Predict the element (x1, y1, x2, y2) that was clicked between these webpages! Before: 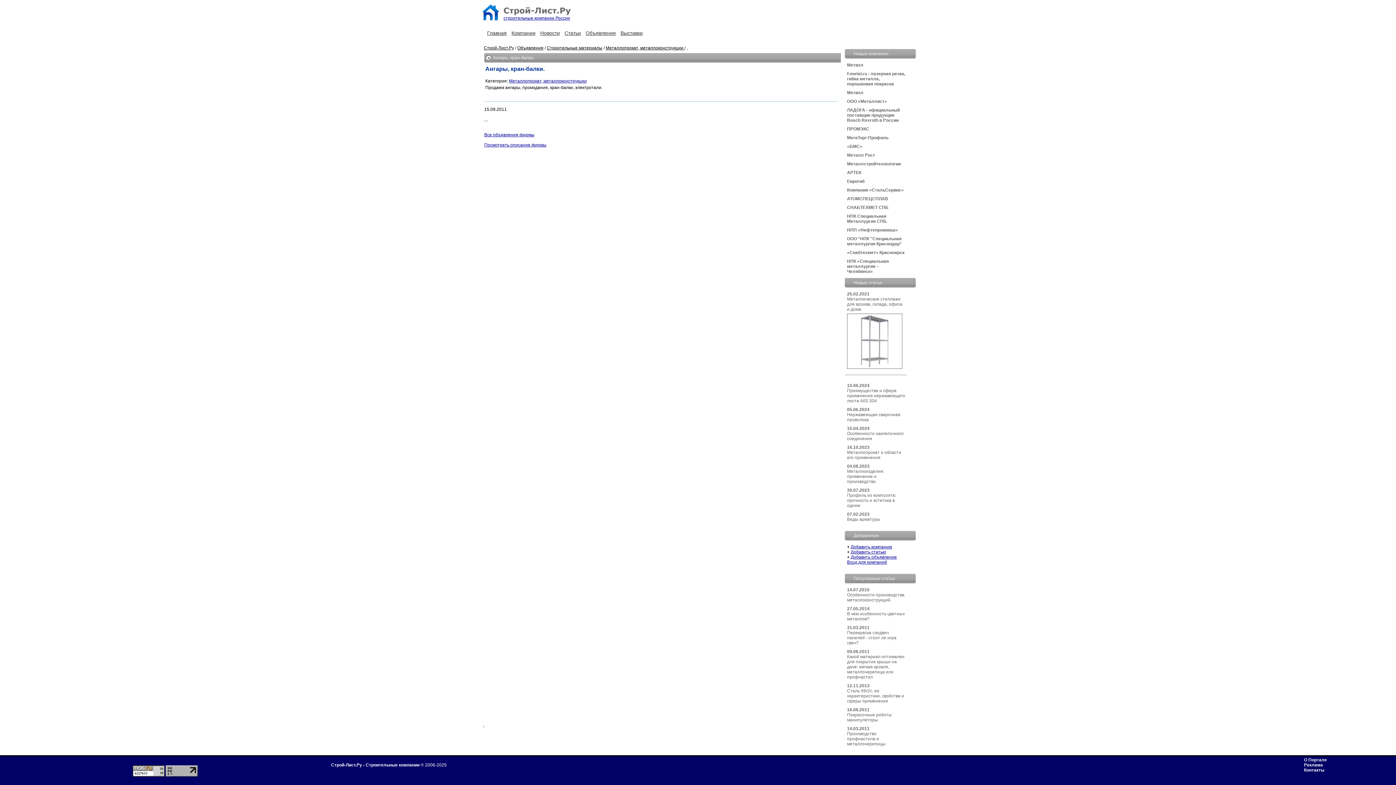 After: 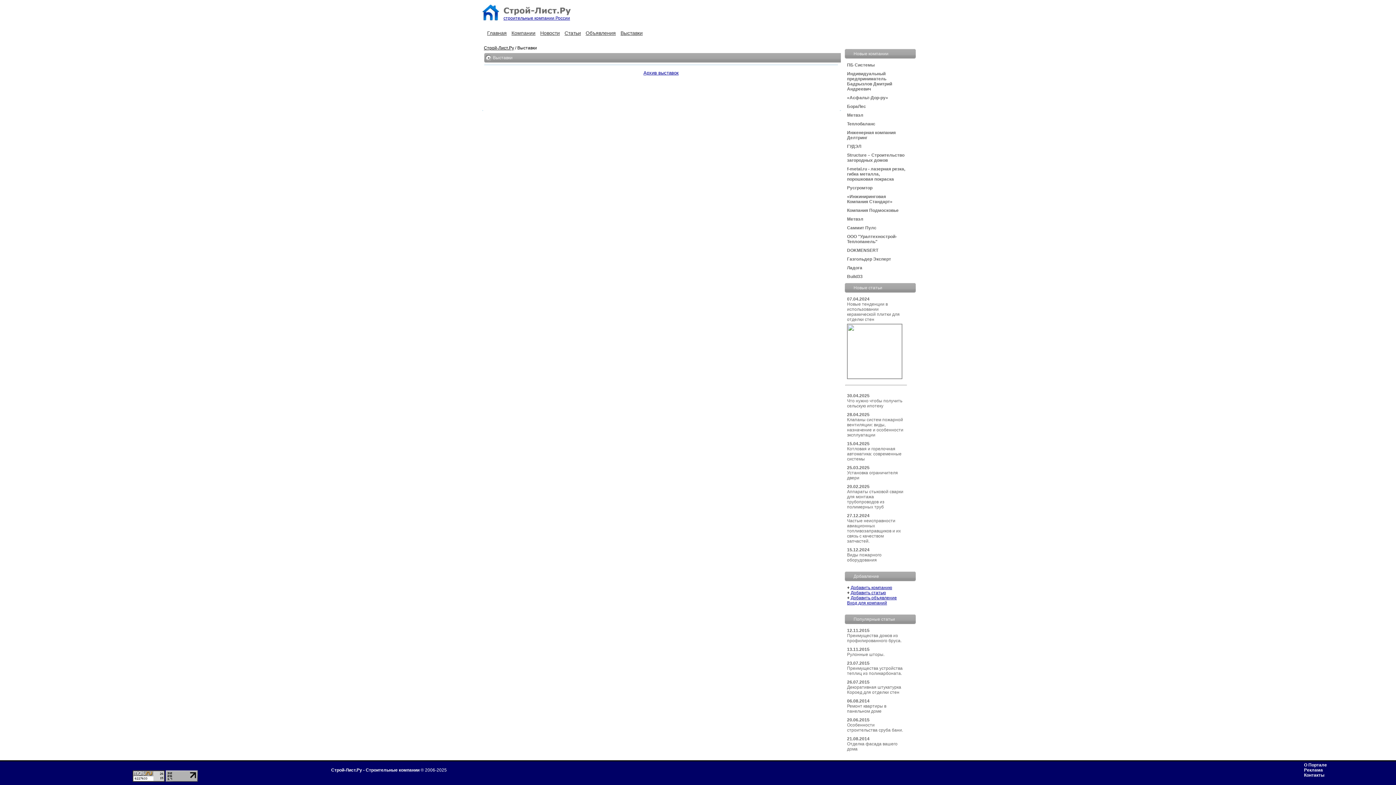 Action: label: Выставки bbox: (620, 30, 642, 36)